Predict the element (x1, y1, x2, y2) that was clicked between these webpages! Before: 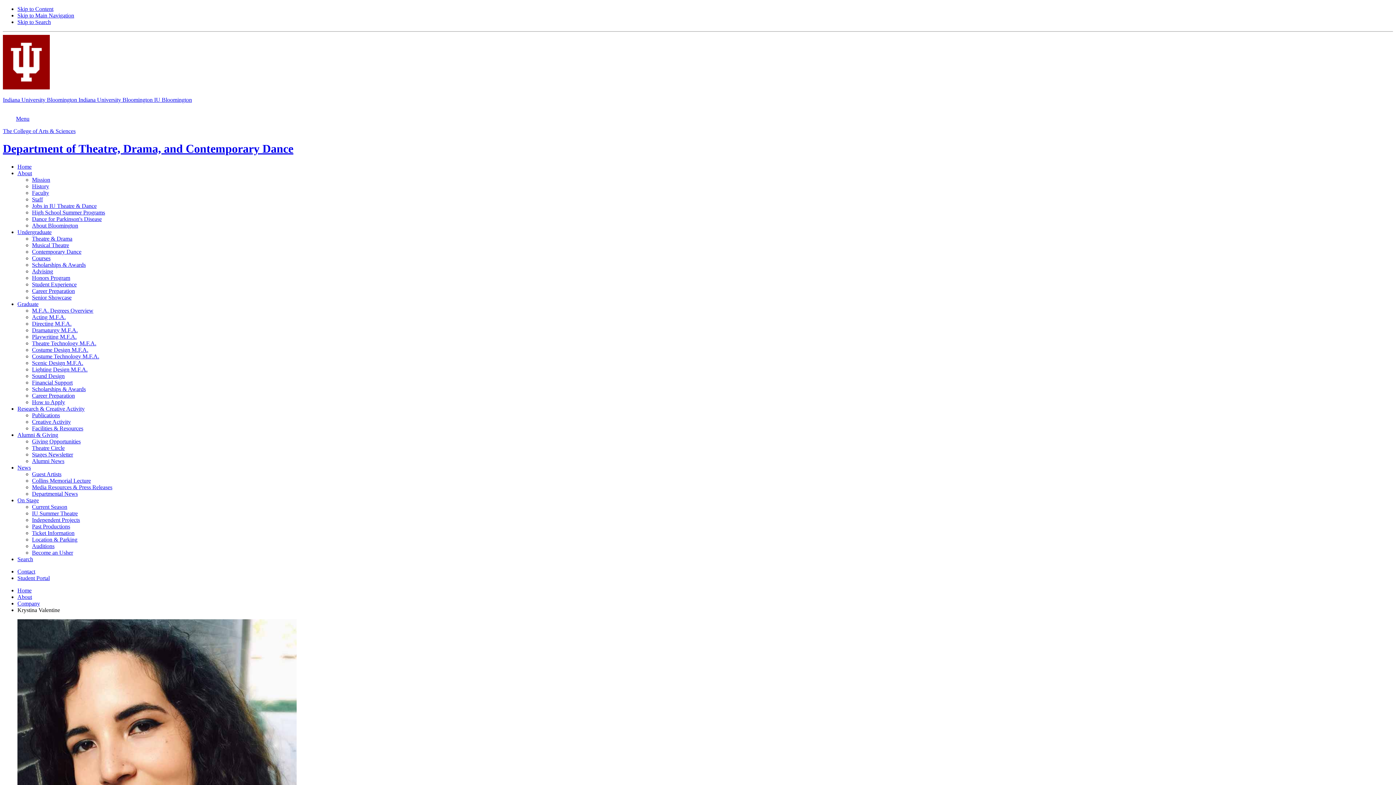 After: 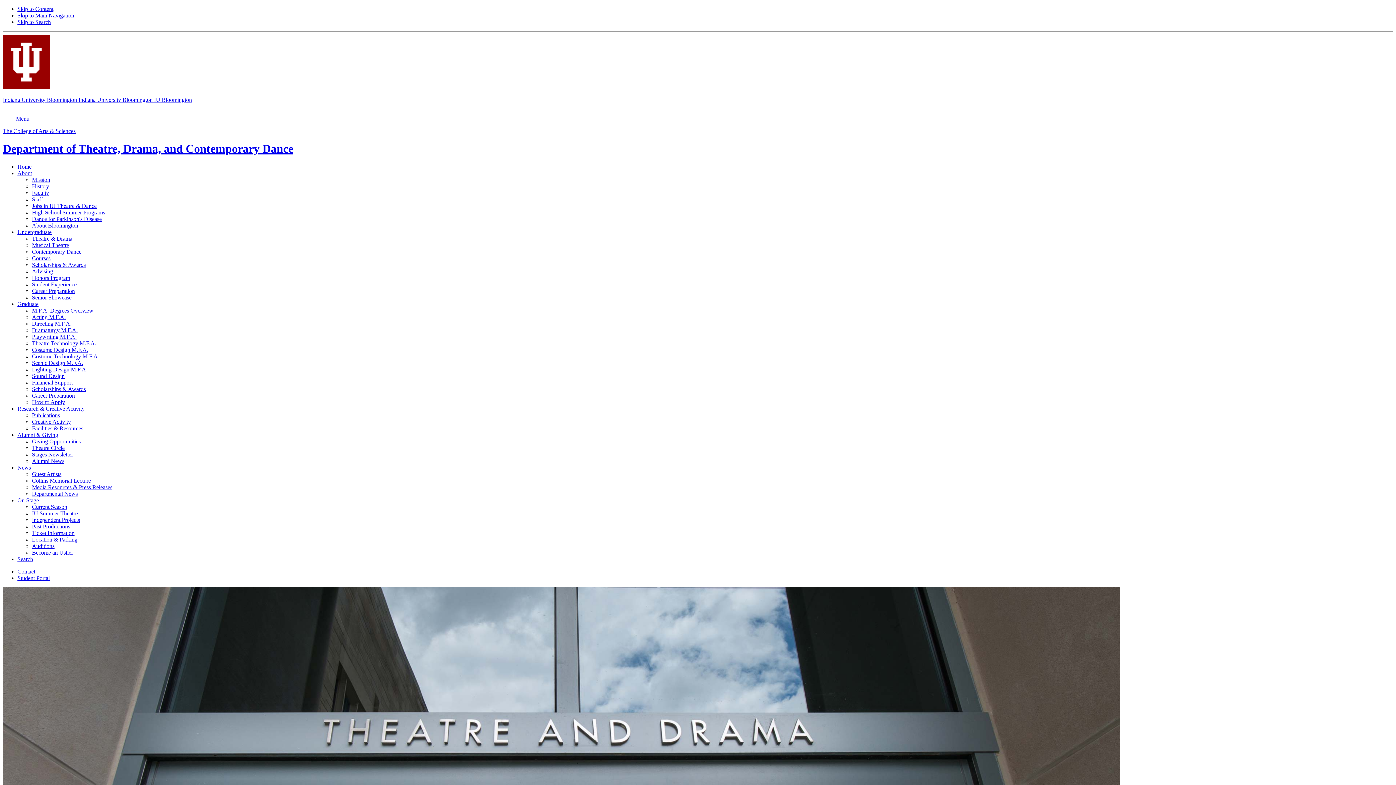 Action: label: Facilities & Resources bbox: (32, 425, 83, 431)